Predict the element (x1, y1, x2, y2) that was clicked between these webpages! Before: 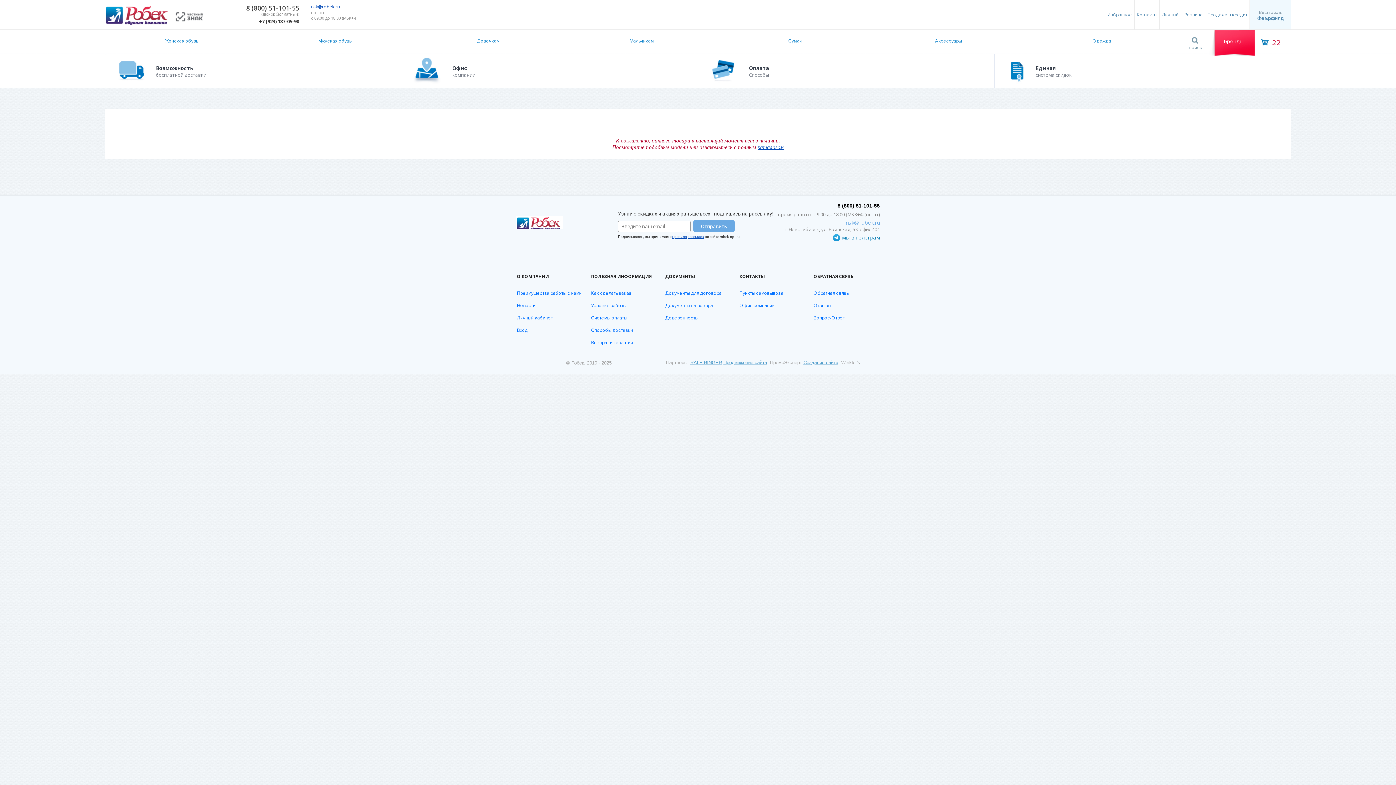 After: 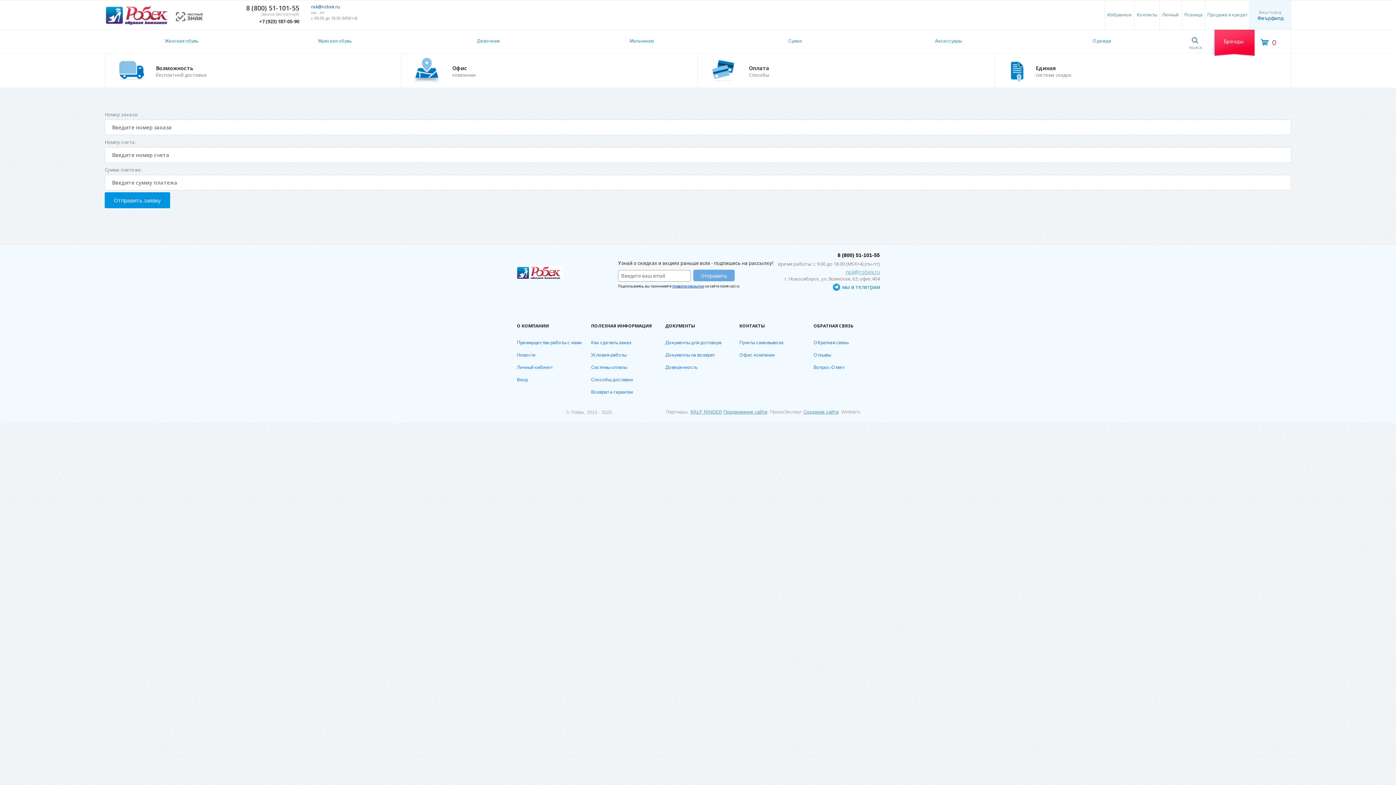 Action: label: Продажа в кредит bbox: (1205, 0, 1249, 29)